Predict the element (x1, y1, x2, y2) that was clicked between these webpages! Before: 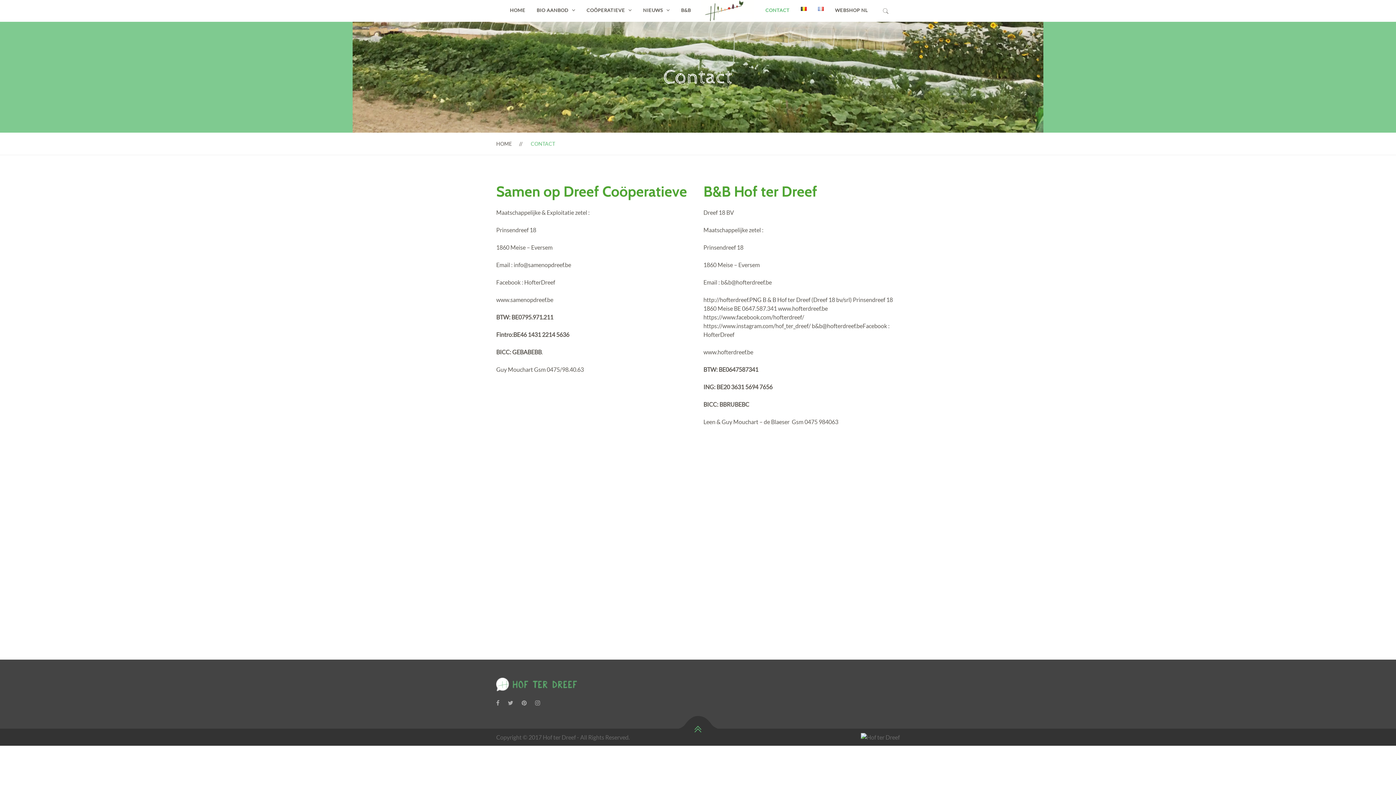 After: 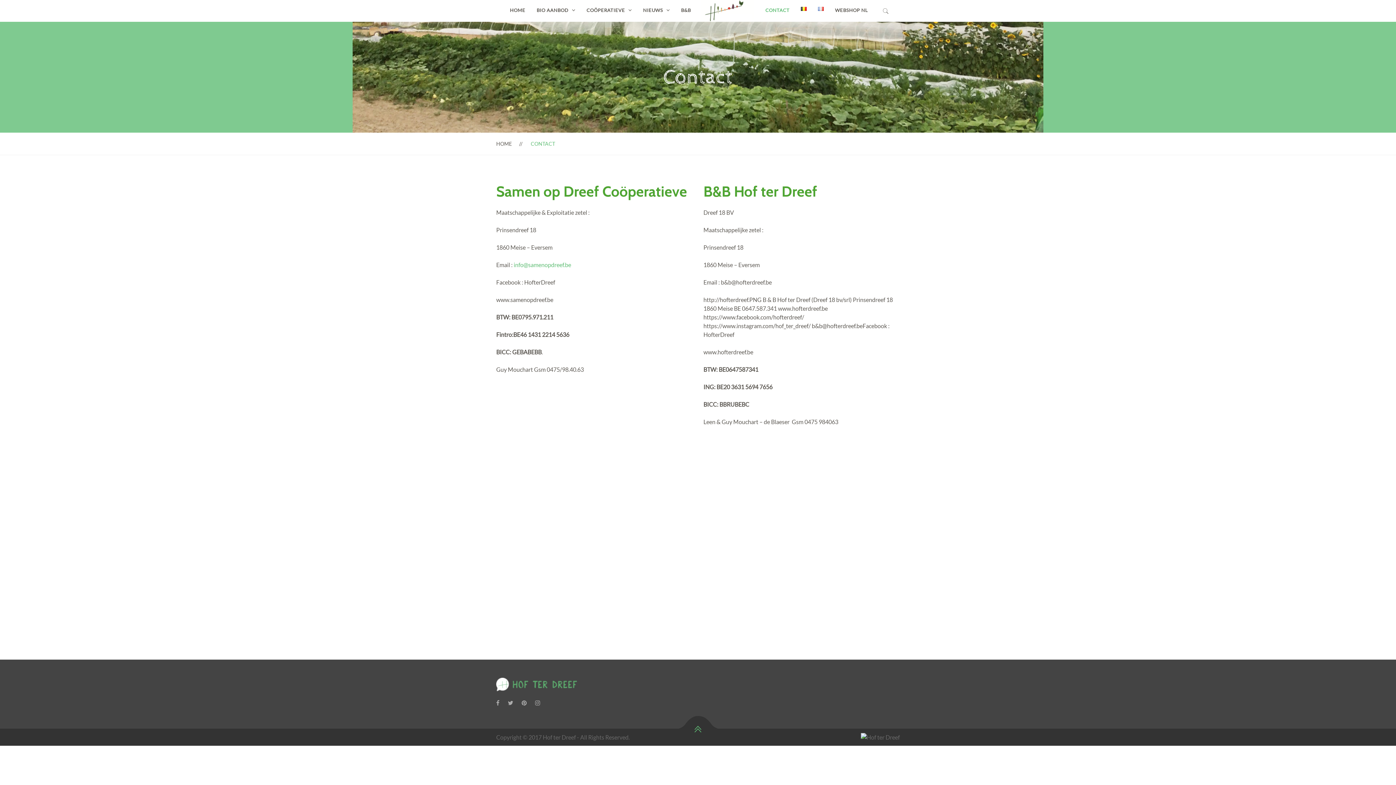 Action: label: info@samenopdreef.be bbox: (513, 261, 571, 268)